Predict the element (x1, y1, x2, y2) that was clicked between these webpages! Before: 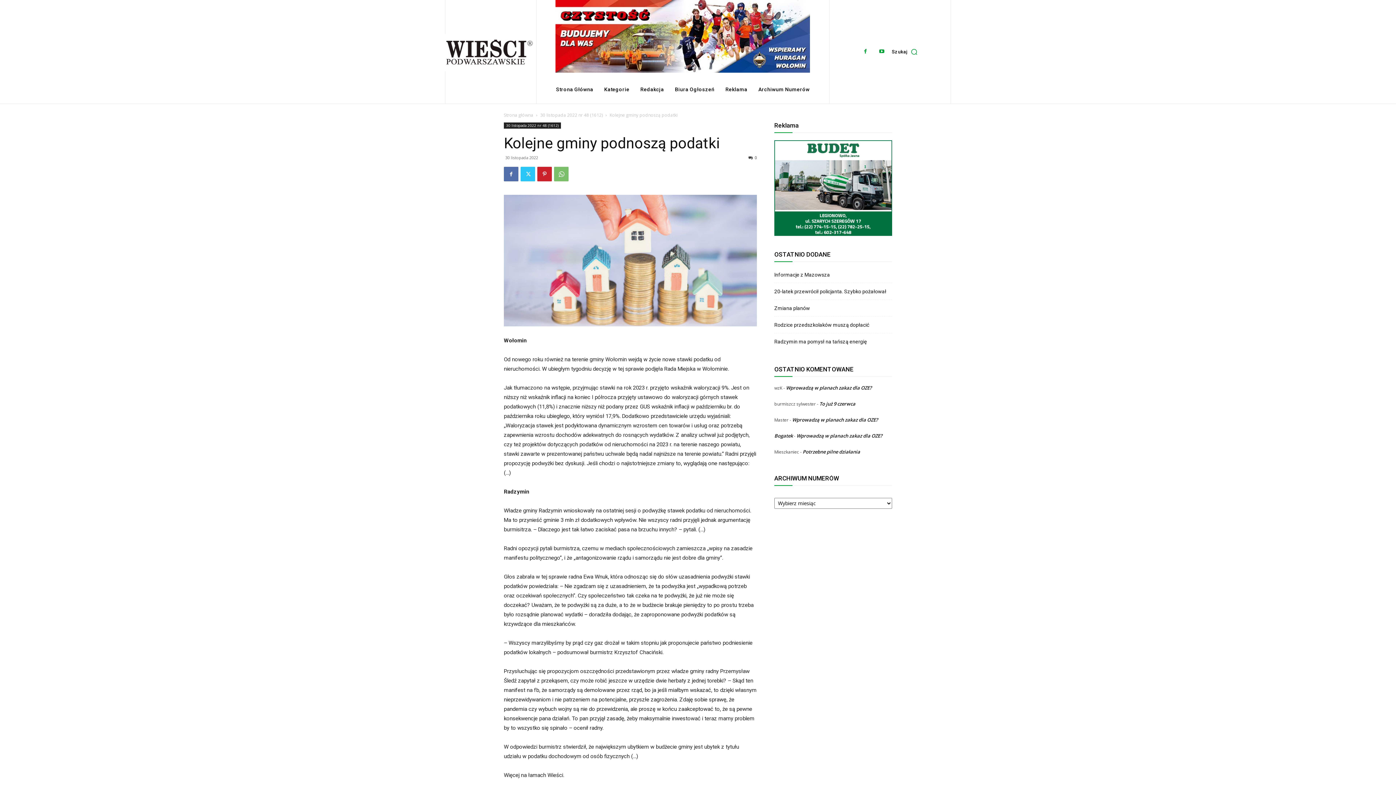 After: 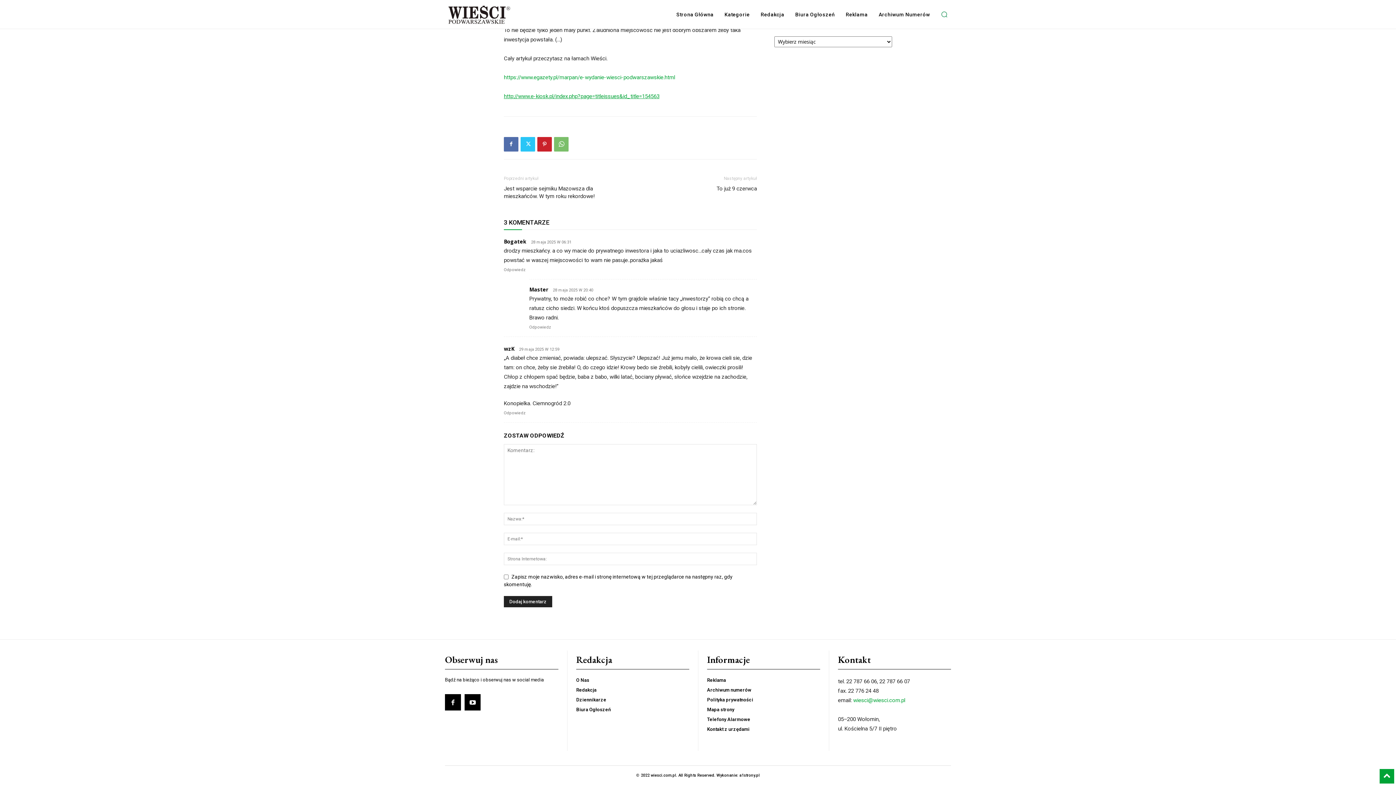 Action: label: Wprowadzą w planach zakaz dla OZE? bbox: (786, 384, 872, 391)